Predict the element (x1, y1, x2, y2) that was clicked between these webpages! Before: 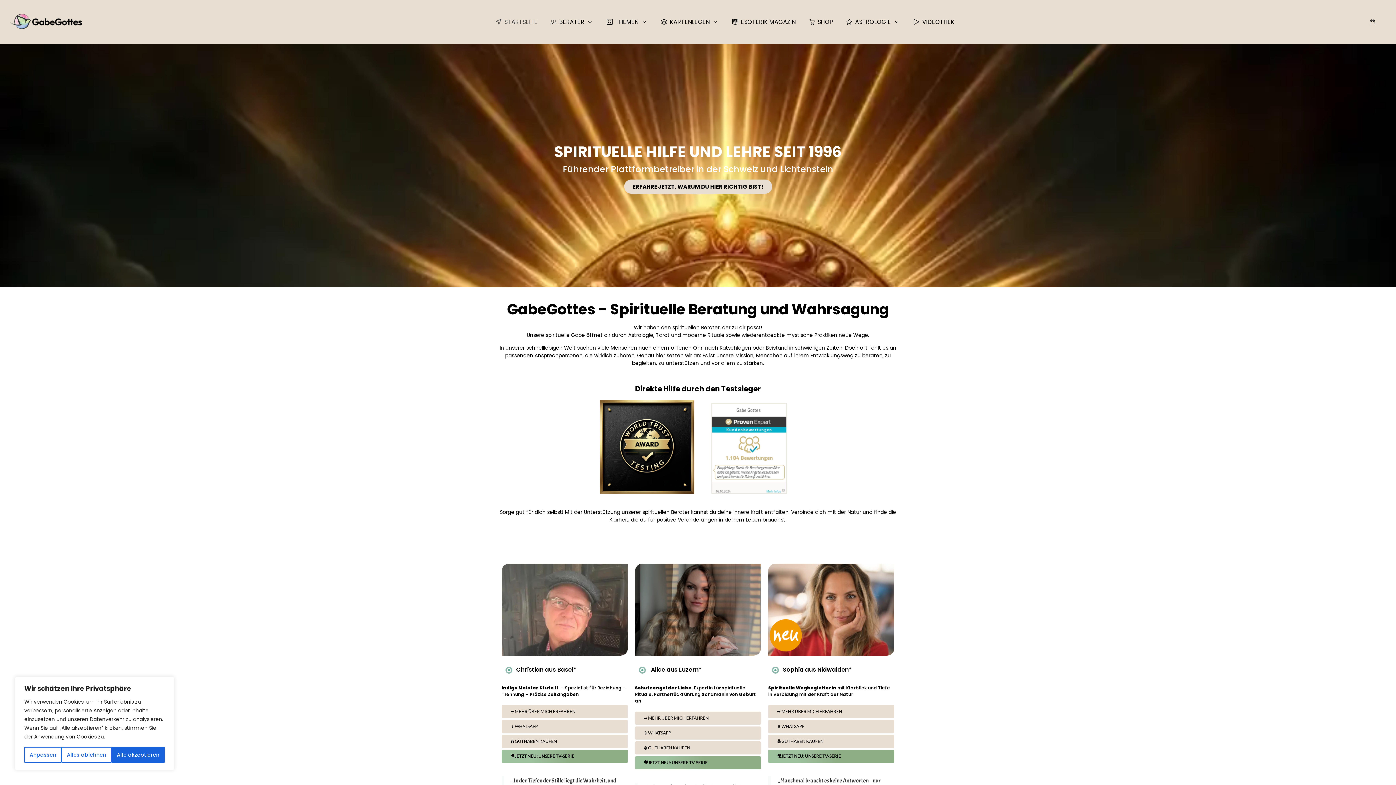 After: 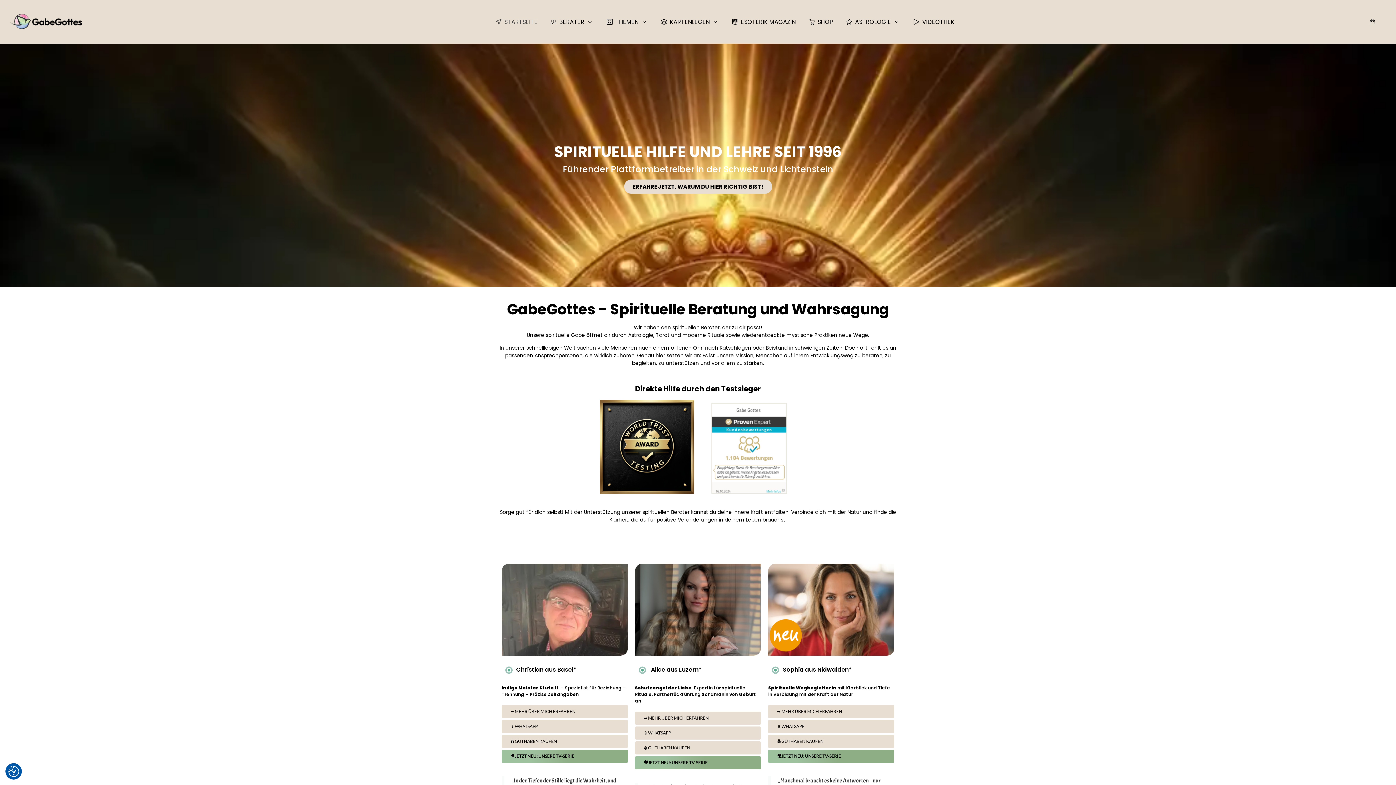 Action: label: Alles ablehnen bbox: (61, 747, 111, 763)